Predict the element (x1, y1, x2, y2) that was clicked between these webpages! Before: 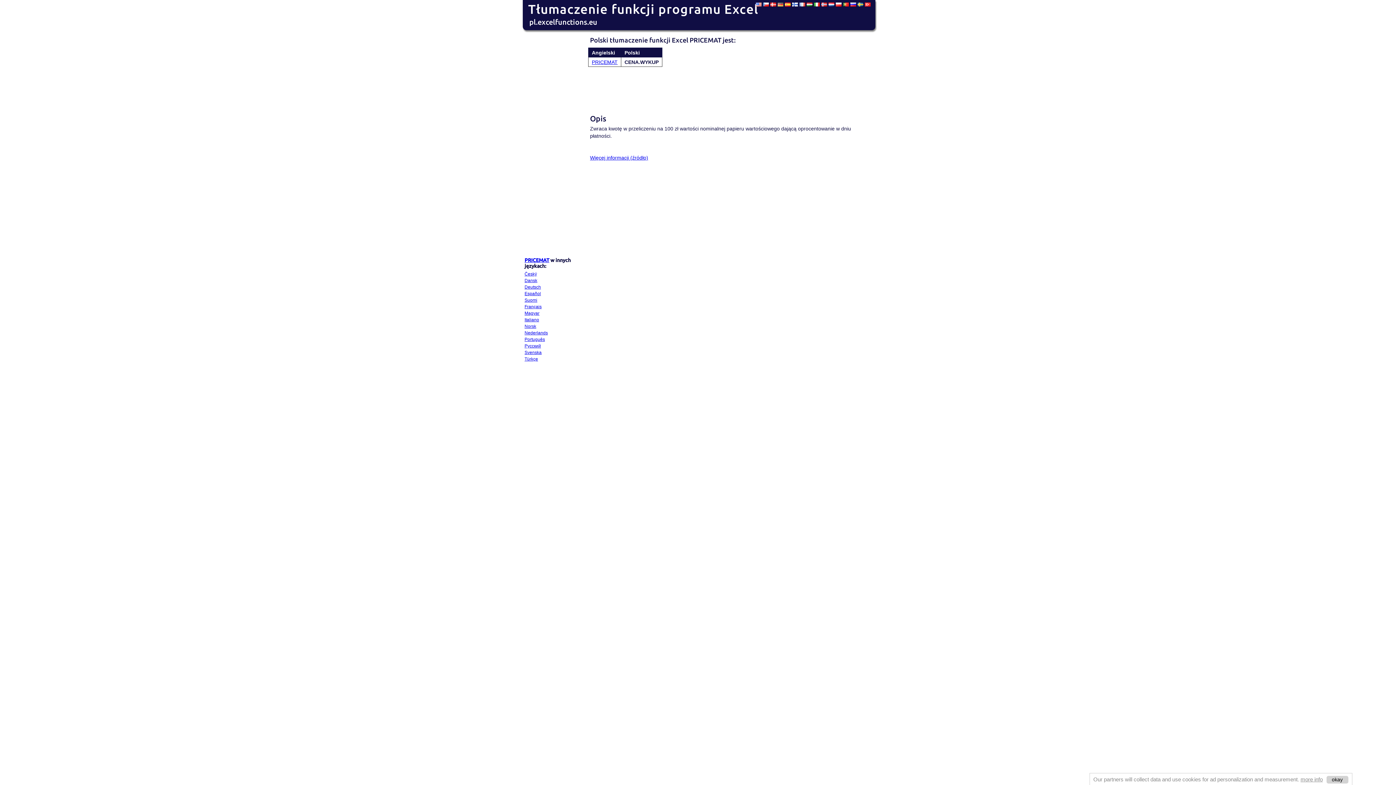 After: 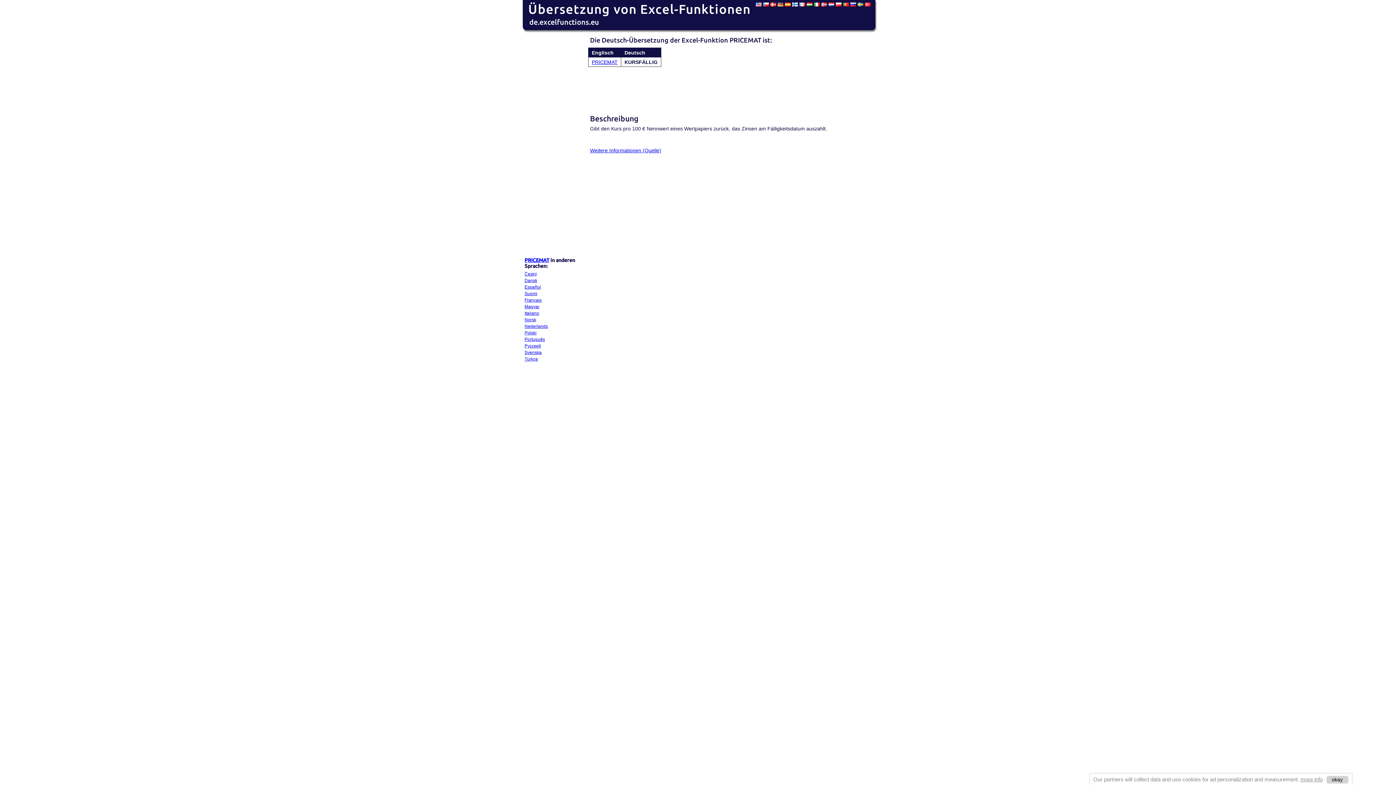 Action: label: Deutsch bbox: (524, 284, 541, 289)